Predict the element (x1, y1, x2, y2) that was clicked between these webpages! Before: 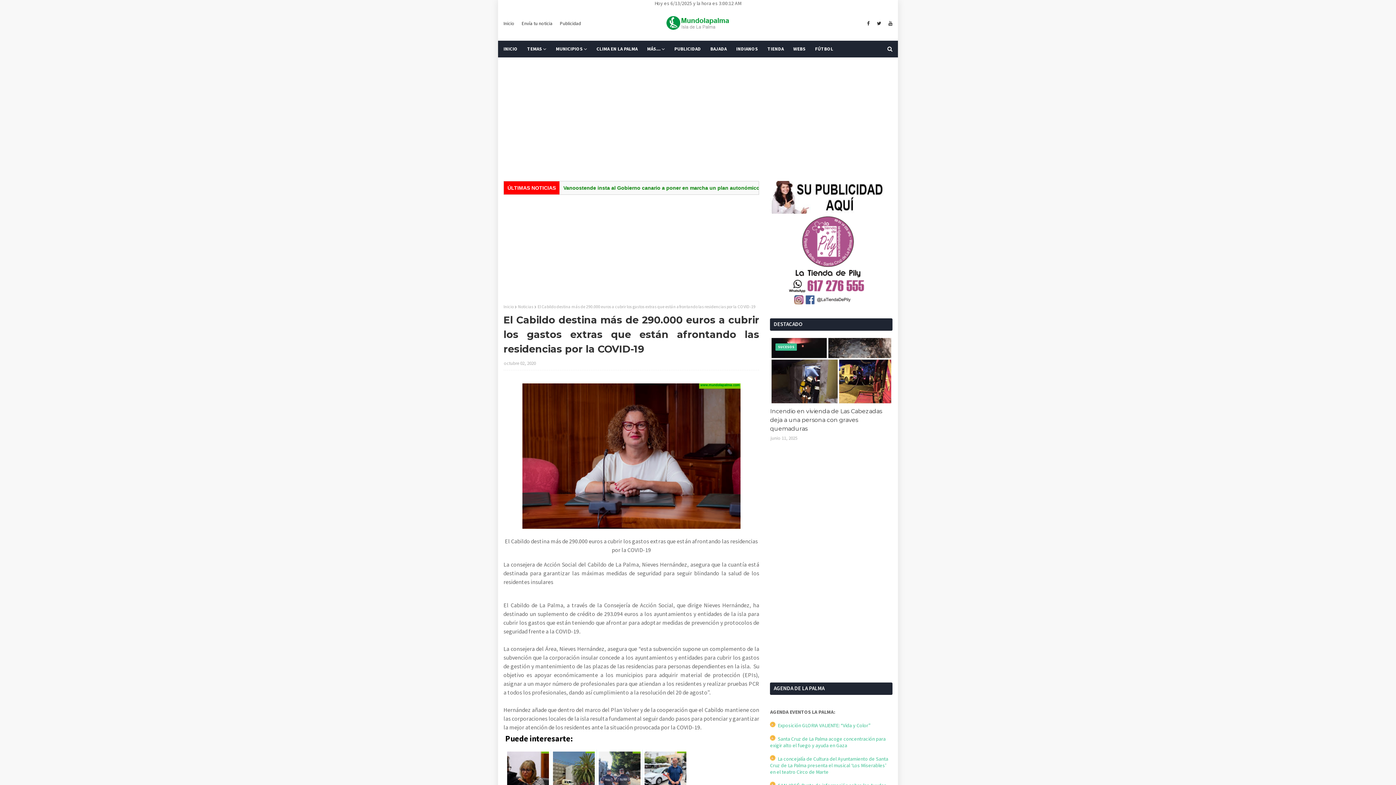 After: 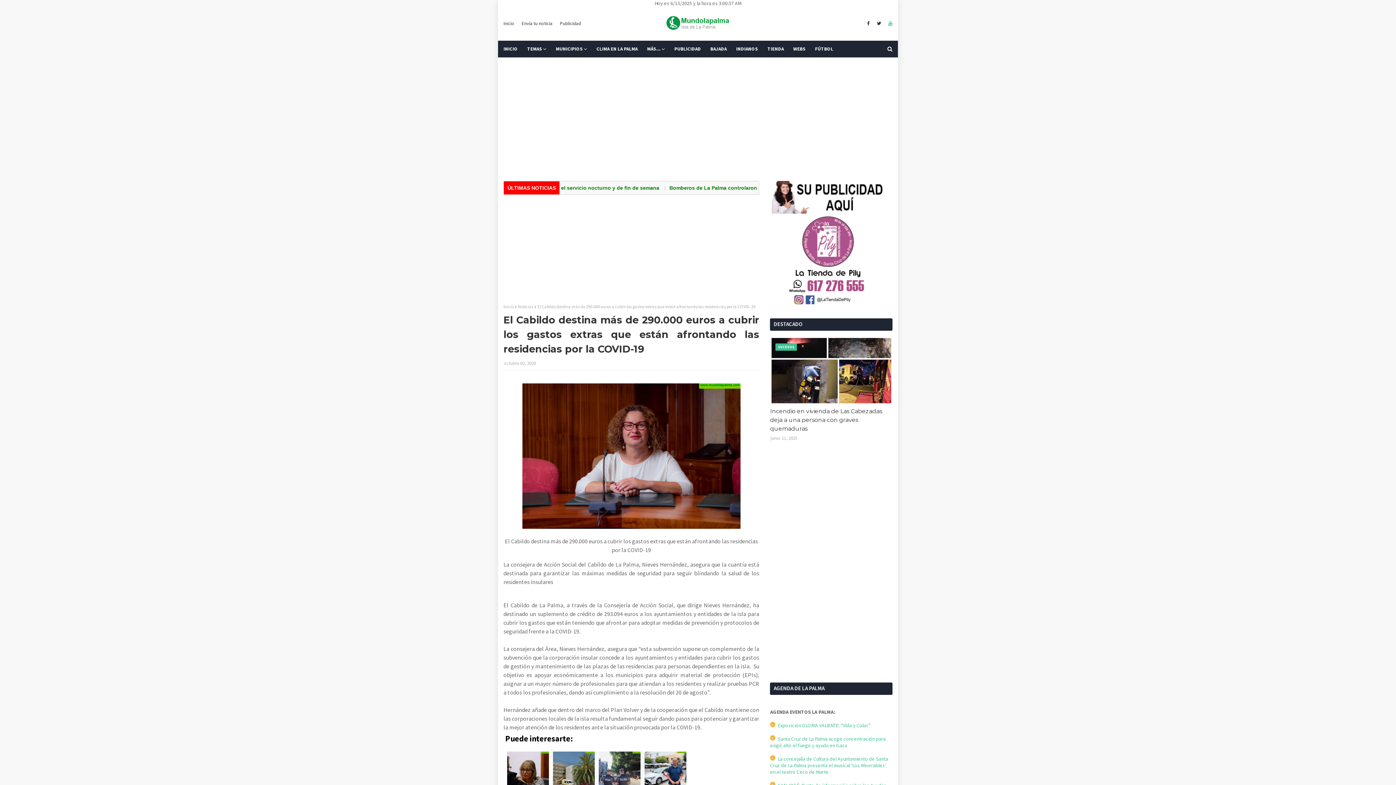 Action: bbox: (886, 17, 892, 29)